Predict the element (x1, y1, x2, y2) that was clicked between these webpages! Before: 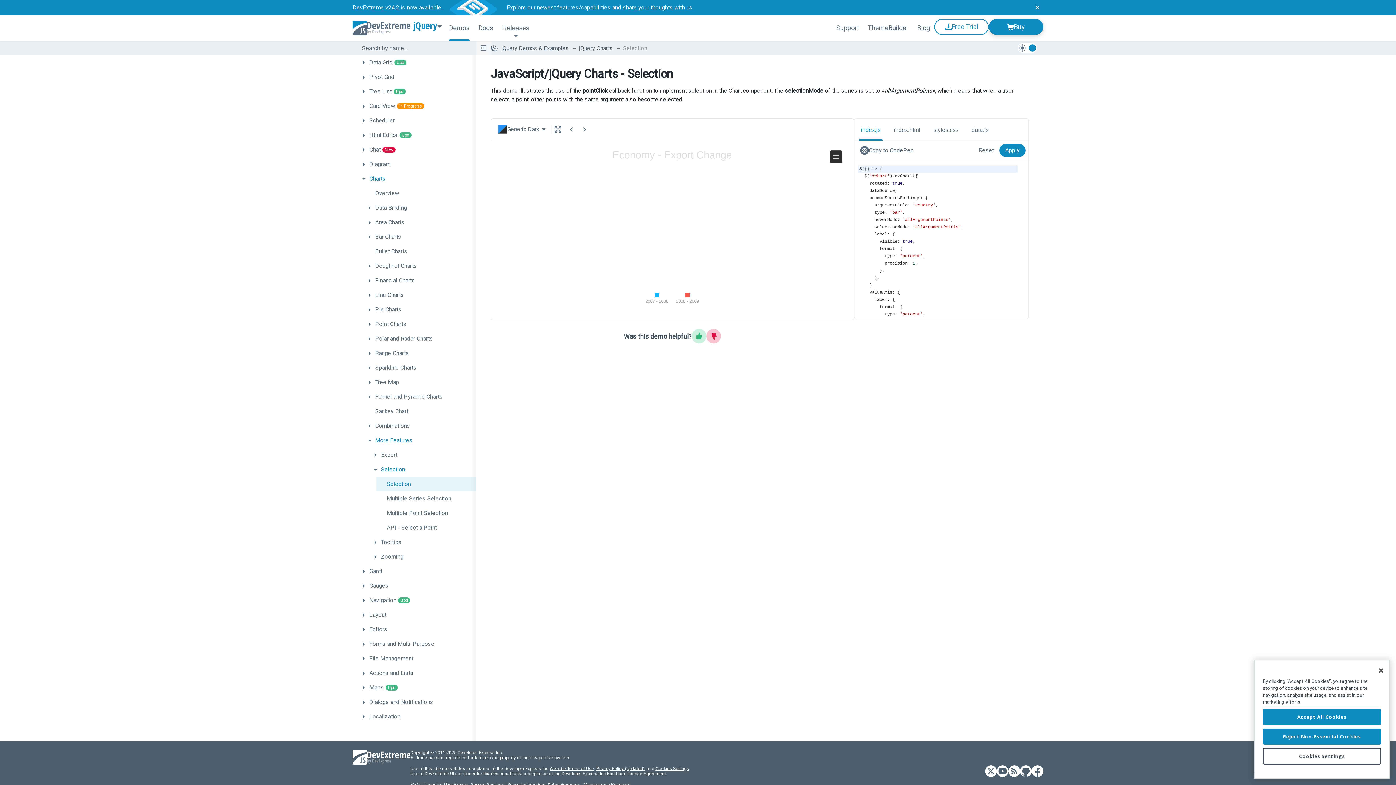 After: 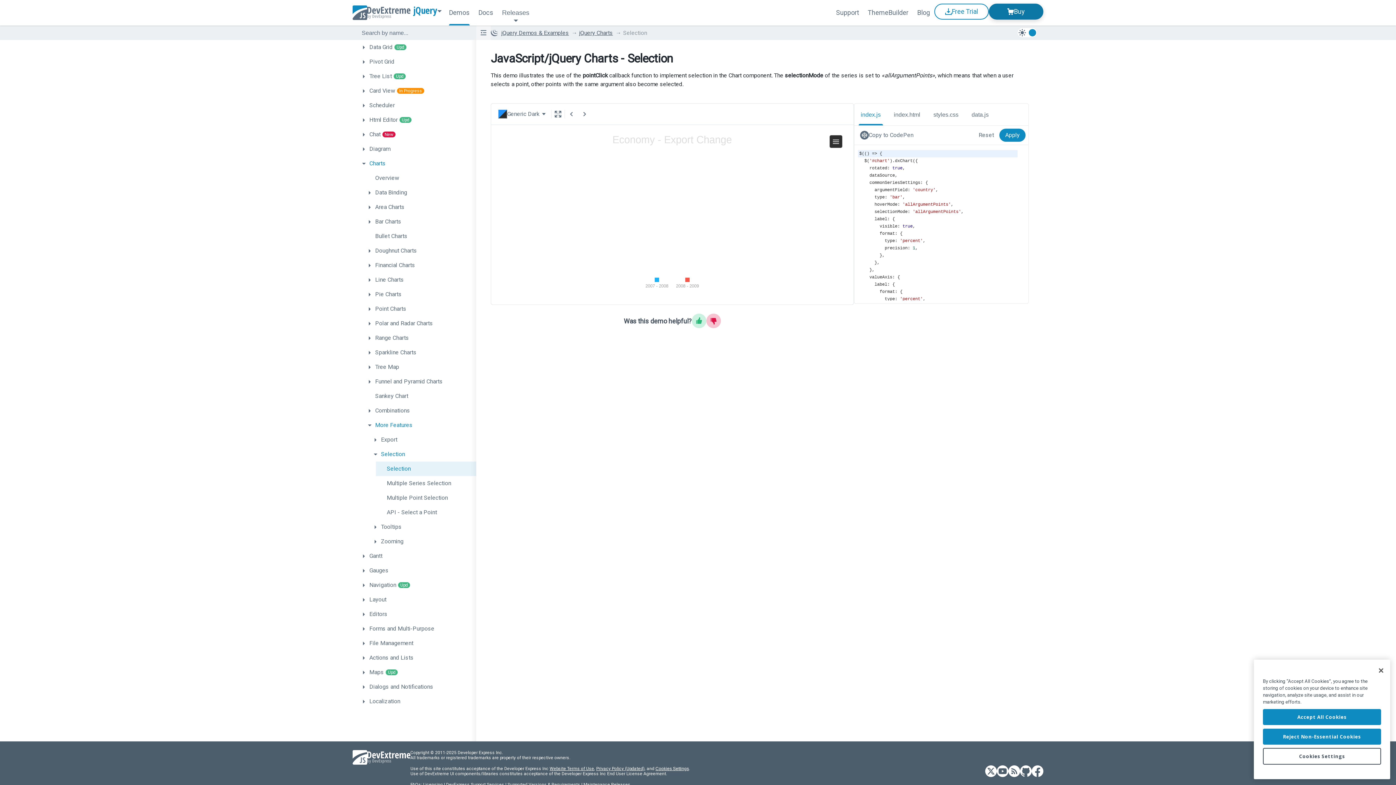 Action: bbox: (1032, 1, 1043, 13) label: Close survey